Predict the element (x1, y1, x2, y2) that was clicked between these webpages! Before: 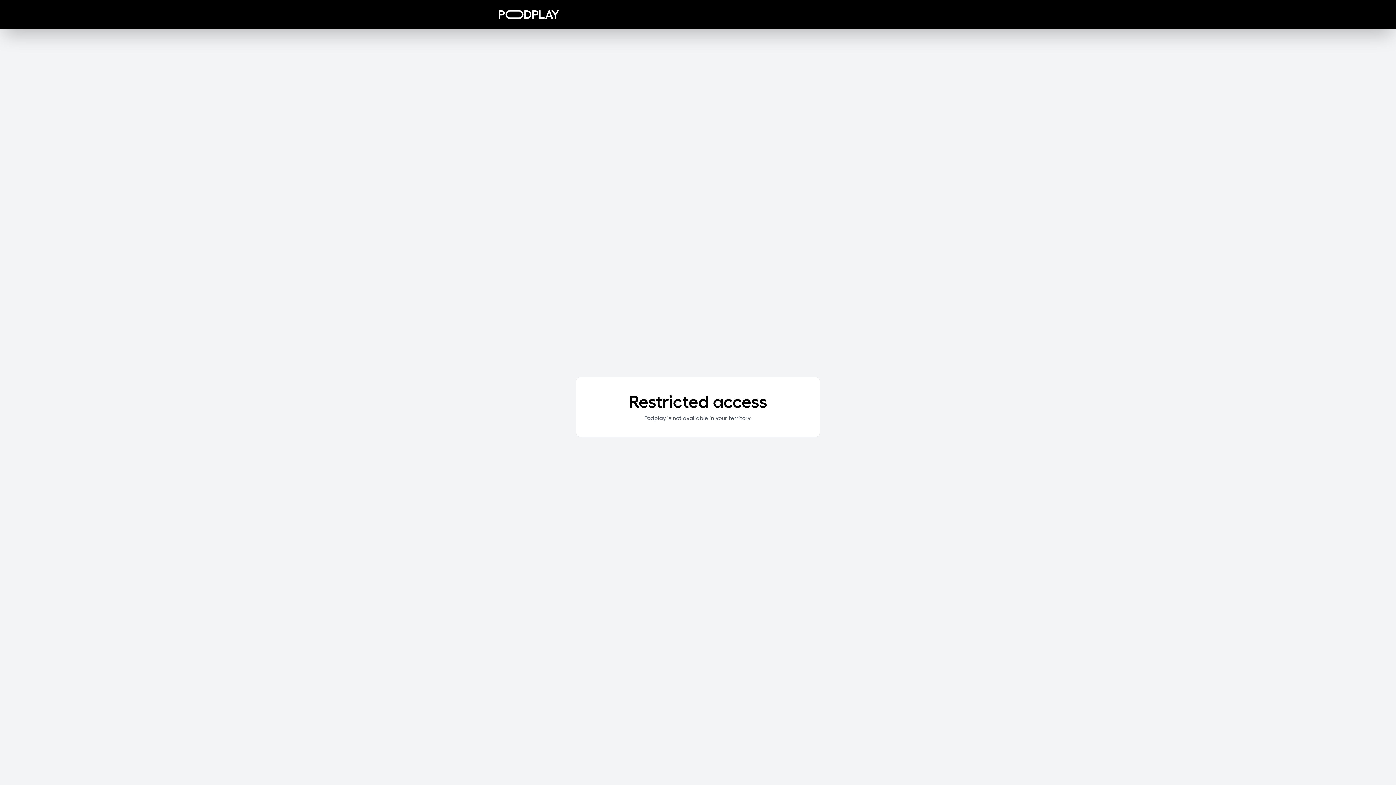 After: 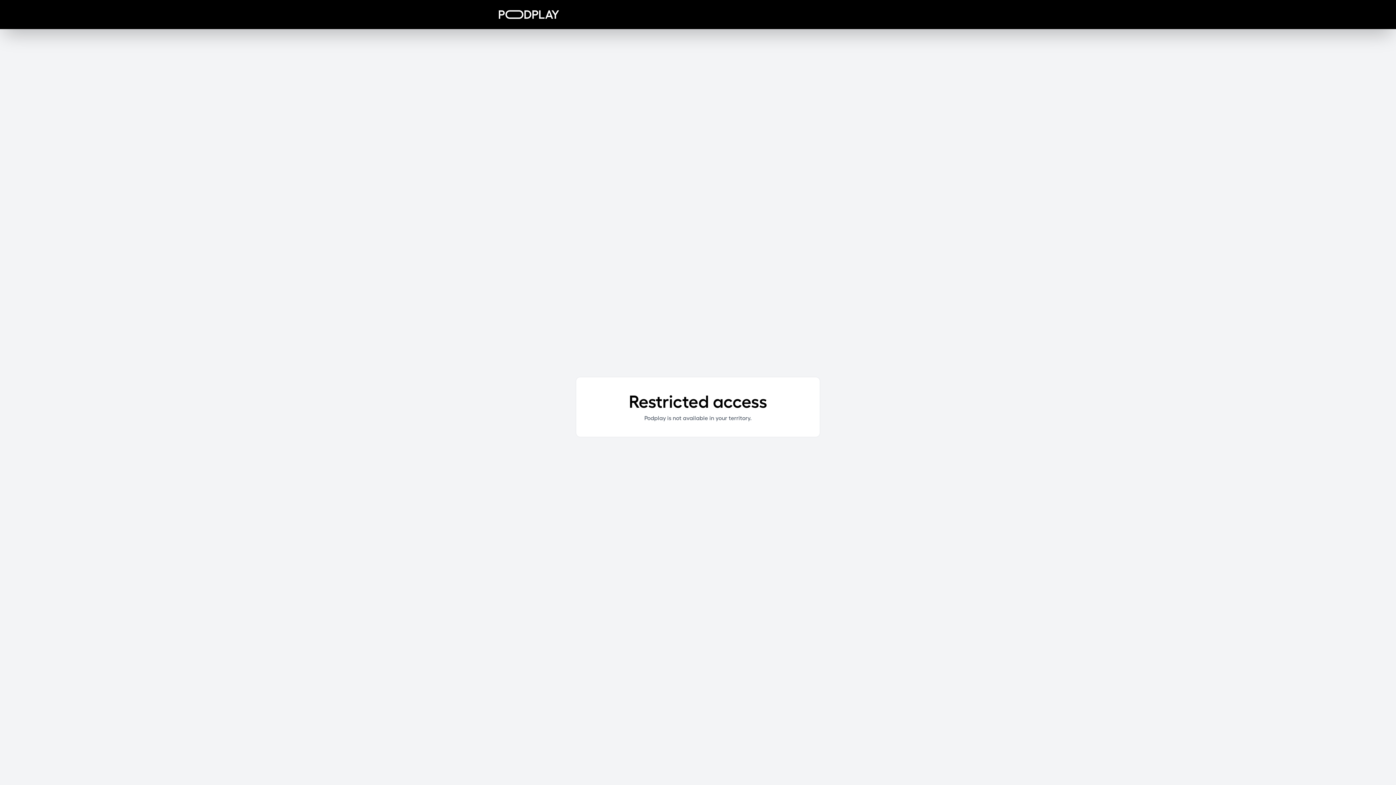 Action: bbox: (498, 10, 559, 18)